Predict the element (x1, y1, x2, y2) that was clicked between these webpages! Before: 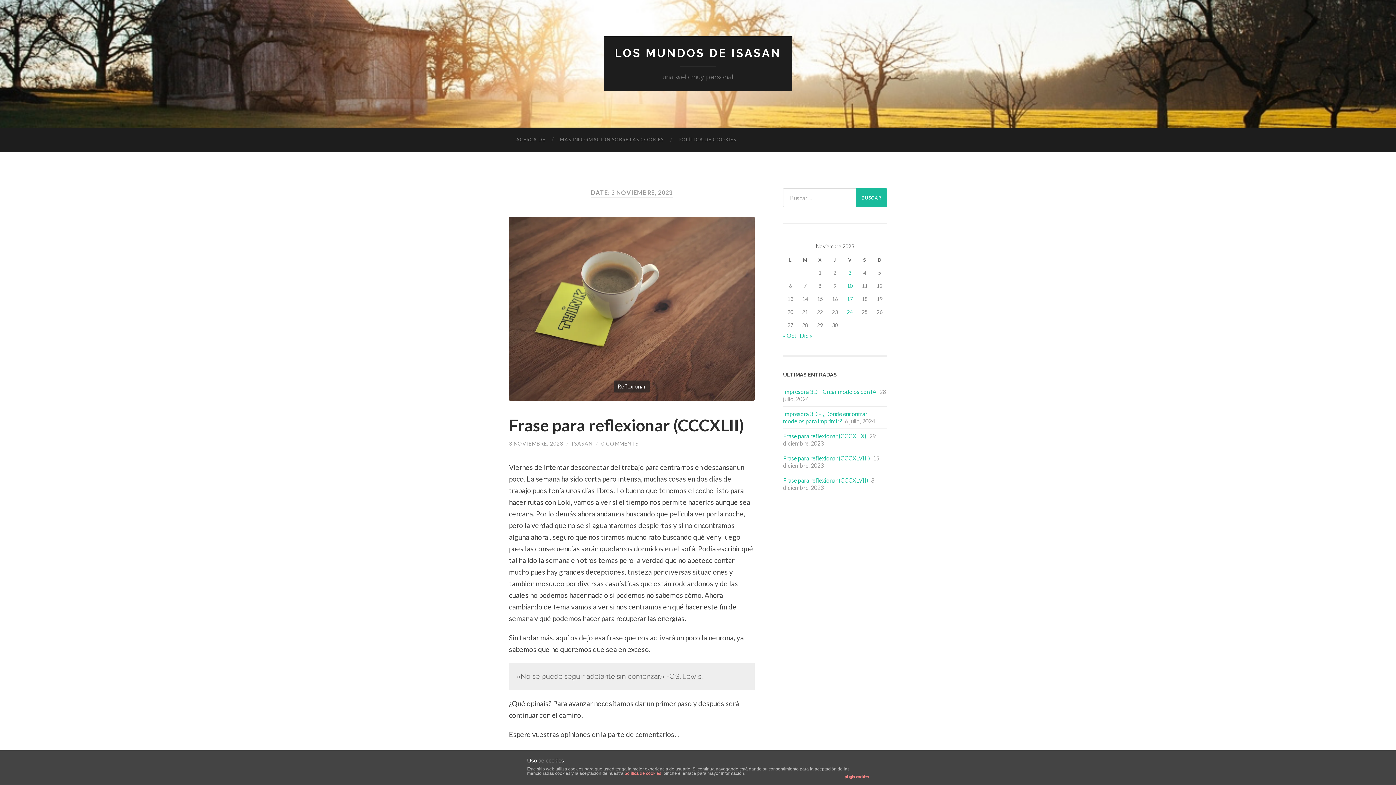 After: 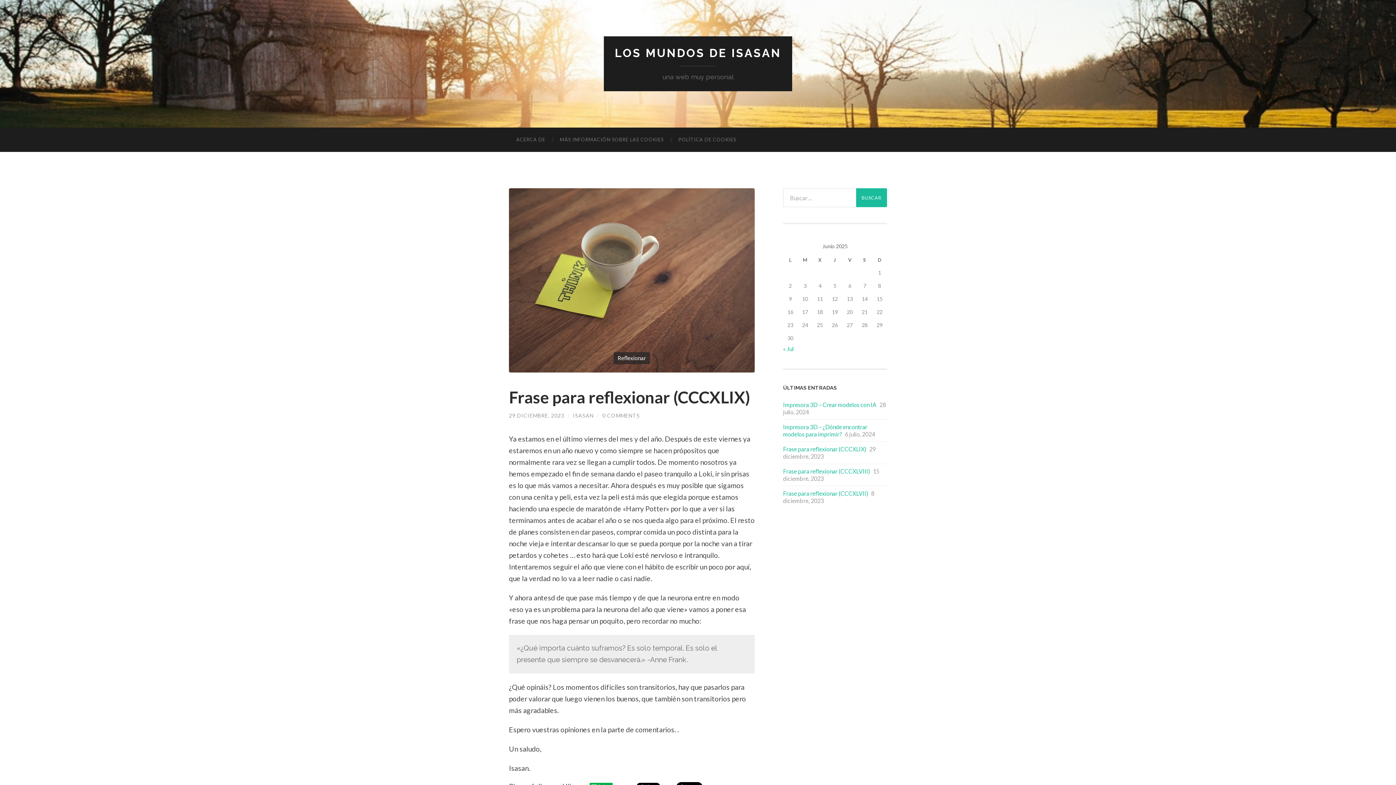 Action: label: Frase para reflexionar (CCCXLIX) bbox: (783, 432, 866, 439)